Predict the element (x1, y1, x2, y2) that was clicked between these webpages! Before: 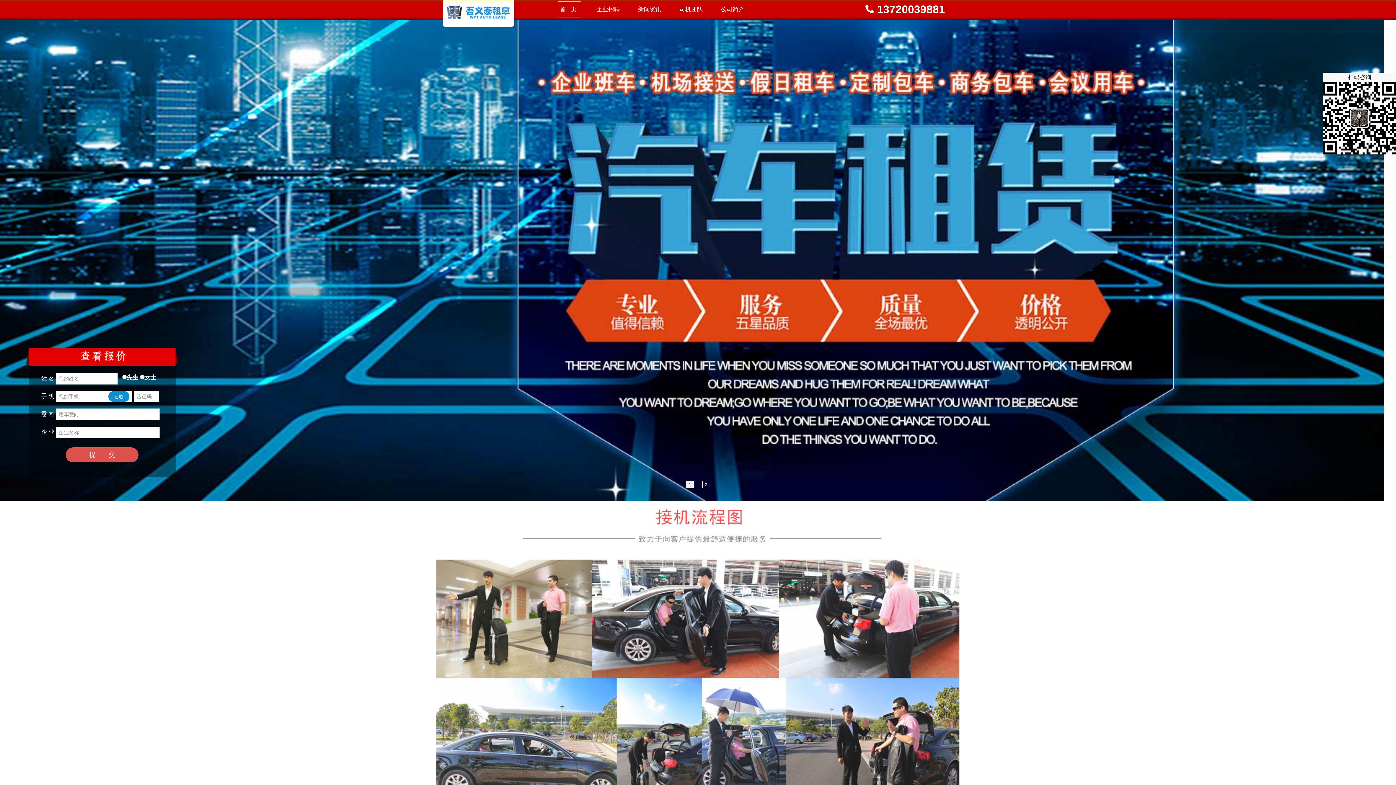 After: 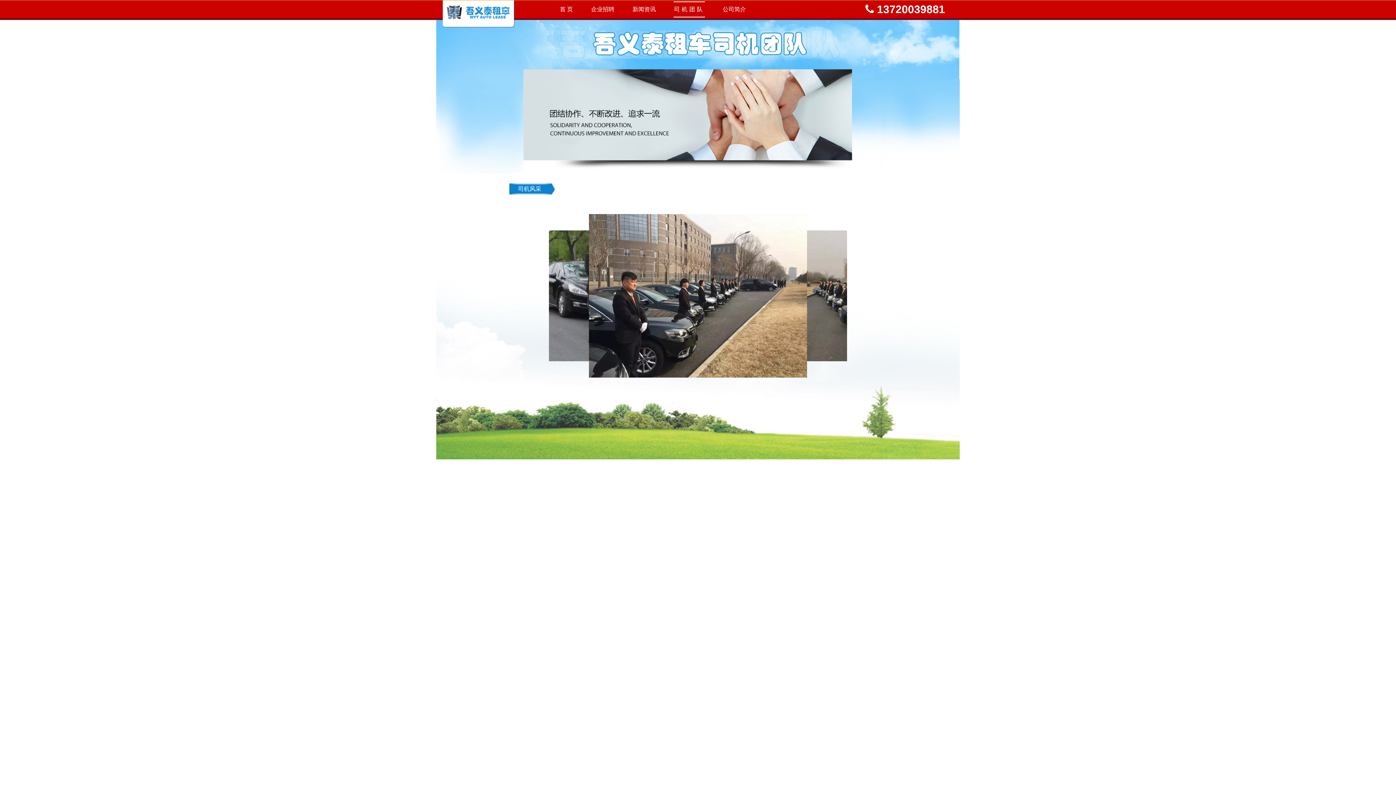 Action: bbox: (672, 1, 710, 17) label: 司机团队